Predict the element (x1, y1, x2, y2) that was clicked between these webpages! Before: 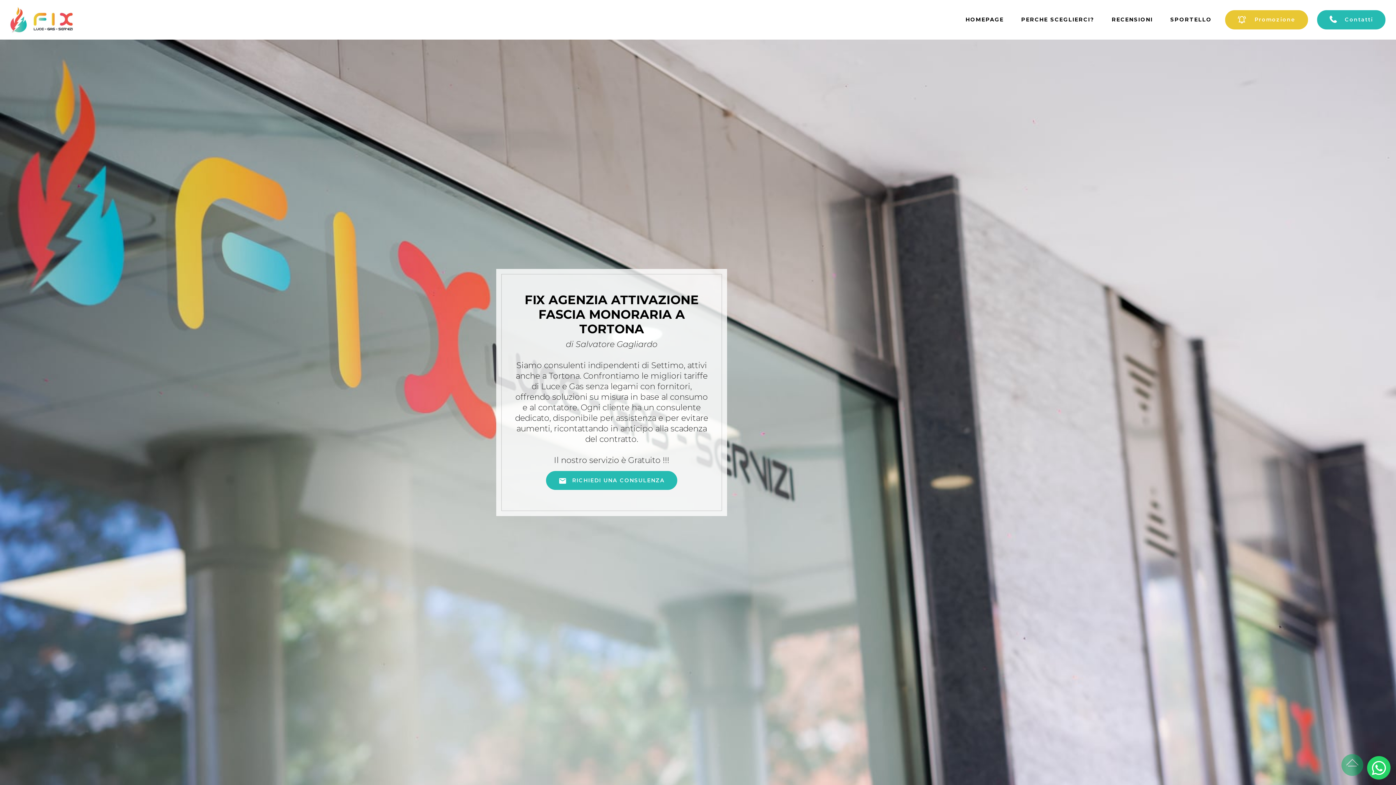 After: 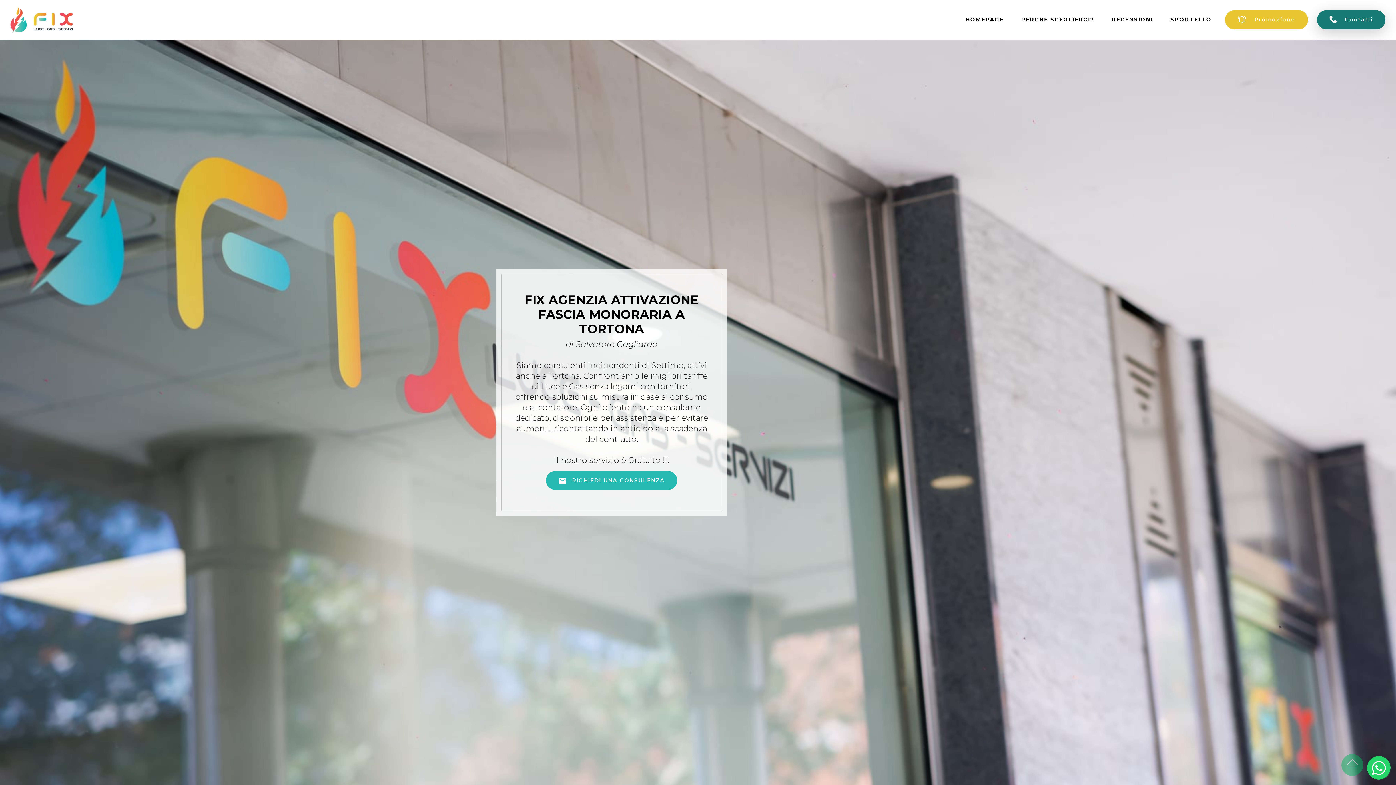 Action: bbox: (1317, 10, 1385, 29) label: Contatti